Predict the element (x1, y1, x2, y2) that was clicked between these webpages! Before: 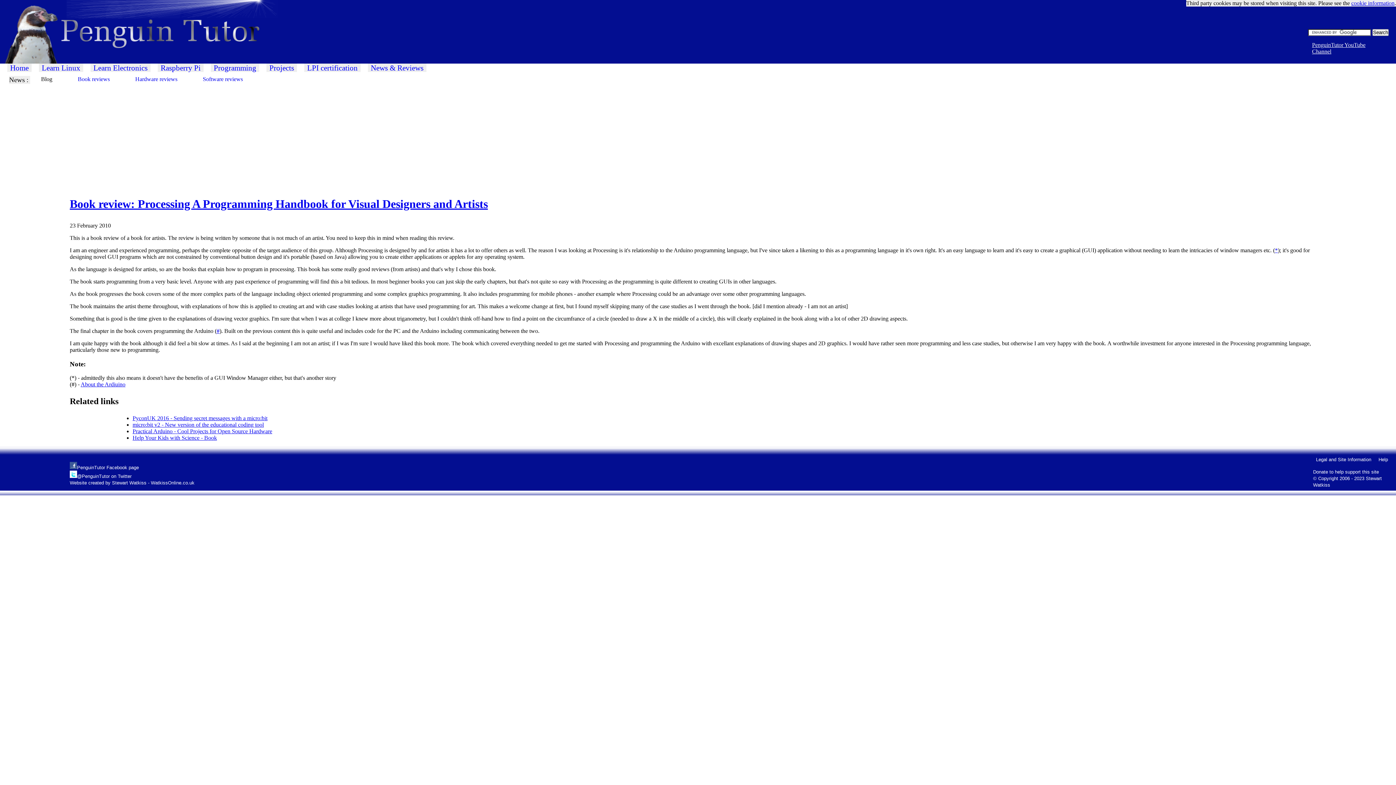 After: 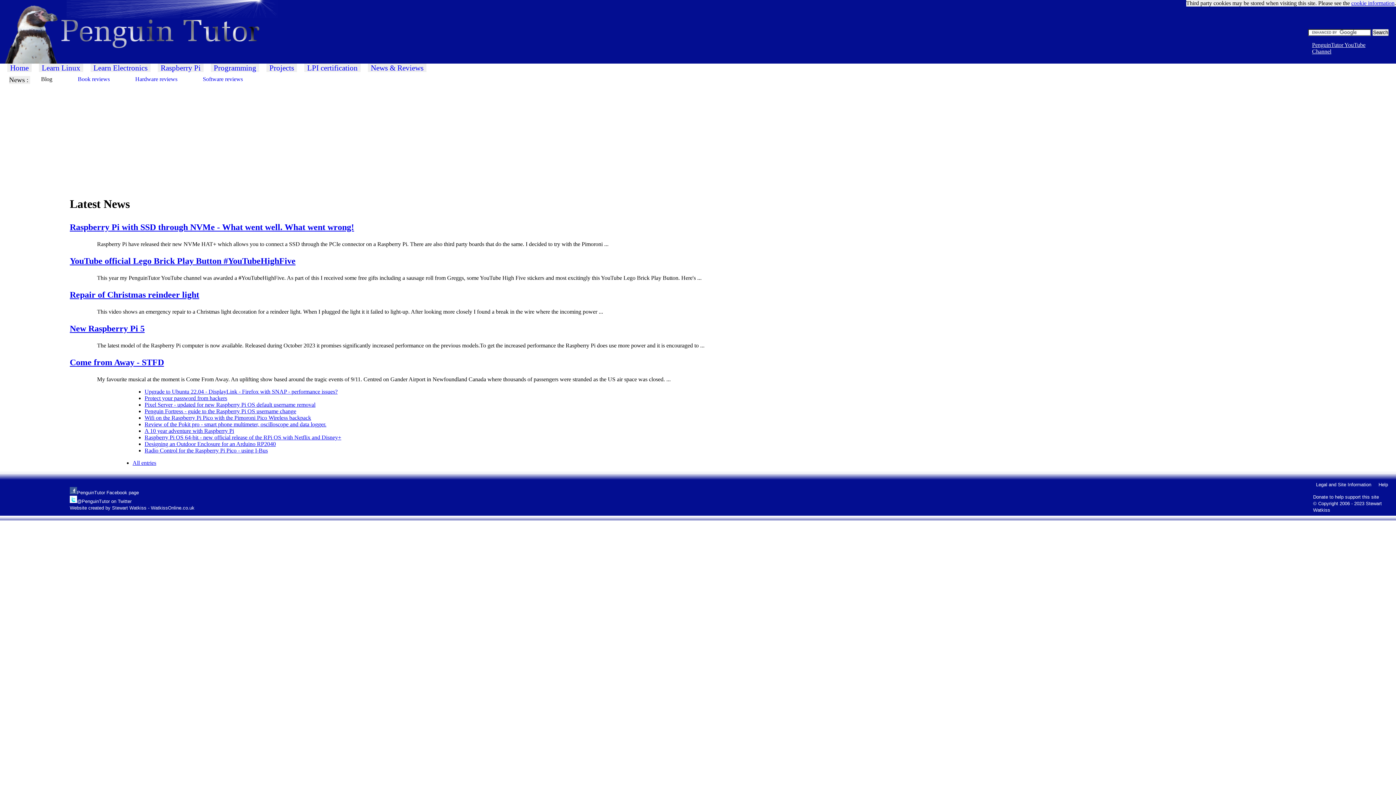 Action: bbox: (368, 63, 426, 72) label: News & Reviews